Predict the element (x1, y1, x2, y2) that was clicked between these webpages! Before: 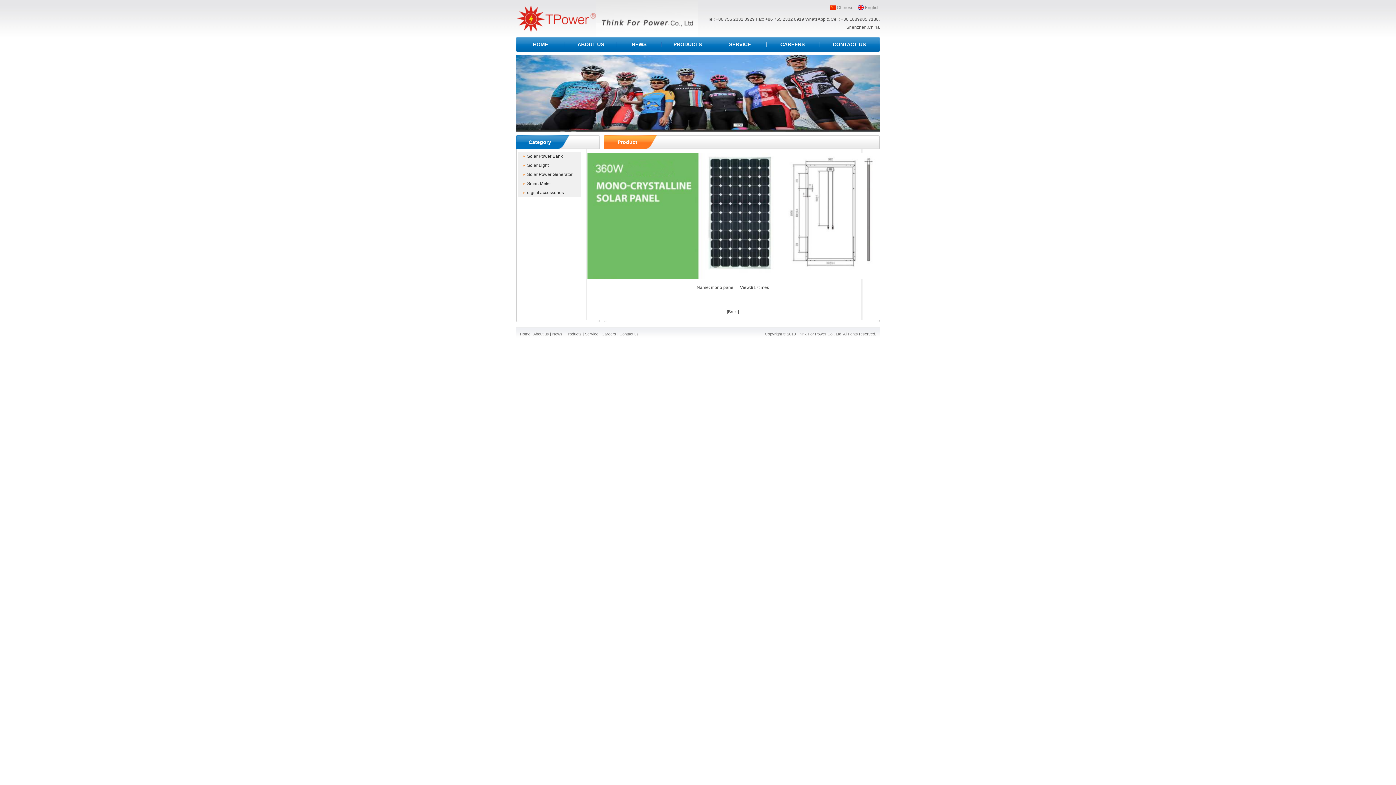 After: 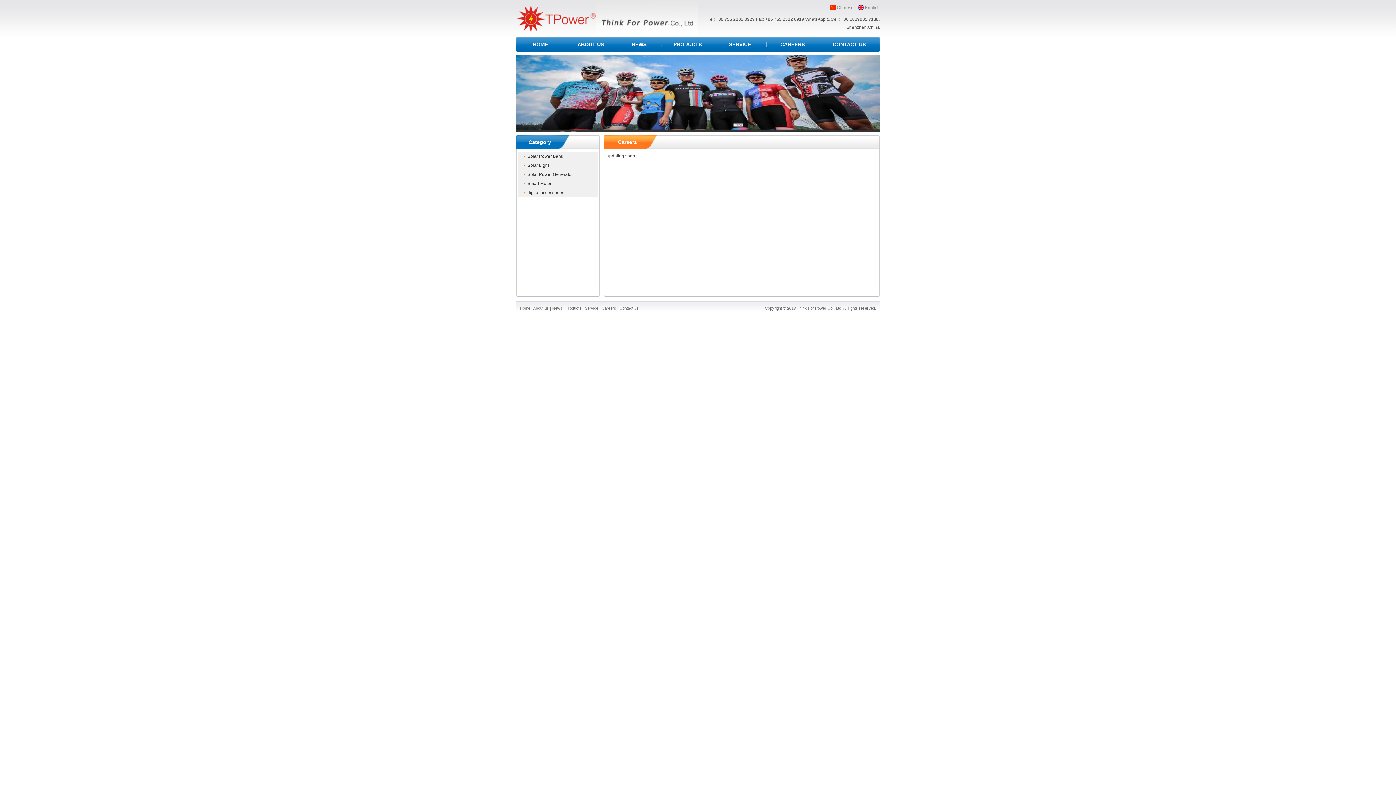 Action: bbox: (780, 41, 804, 47) label: CAREERS